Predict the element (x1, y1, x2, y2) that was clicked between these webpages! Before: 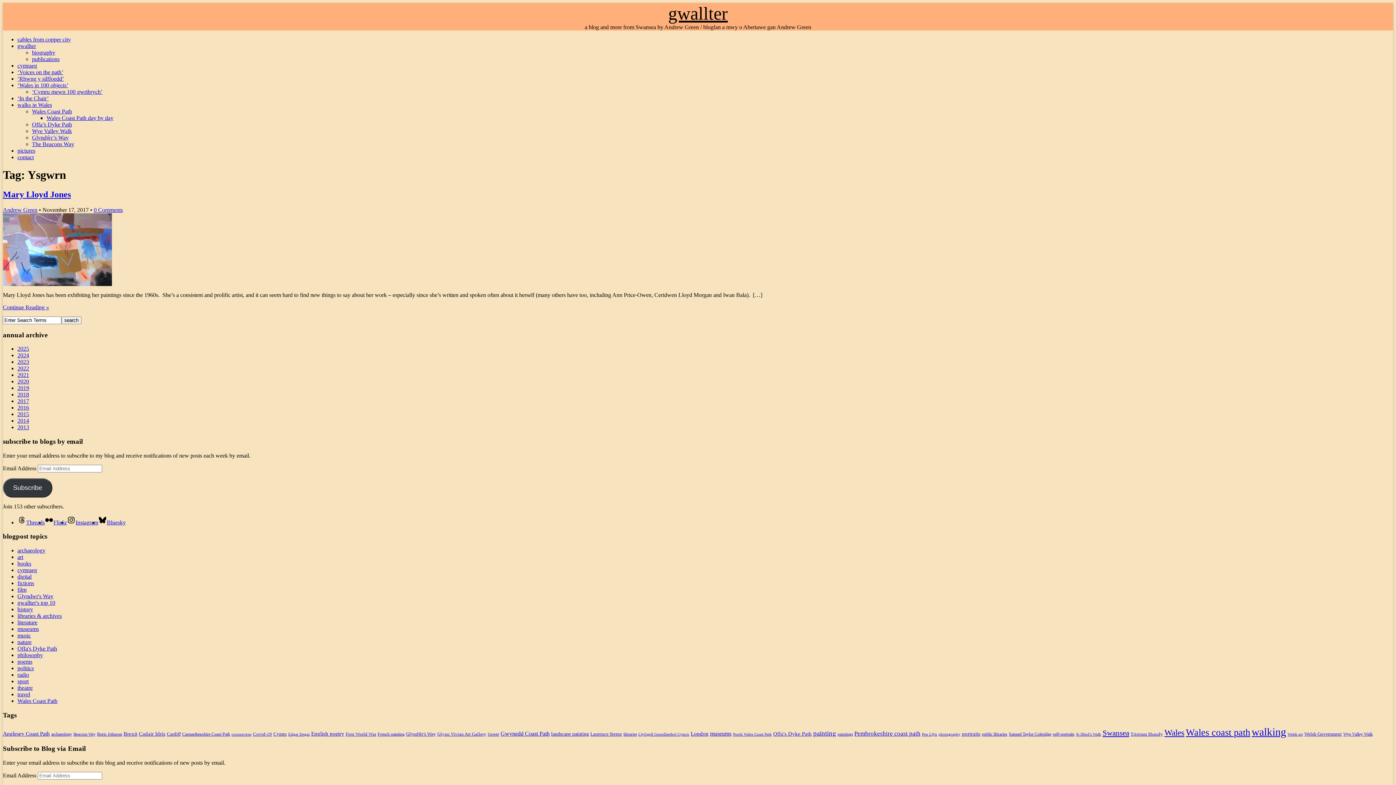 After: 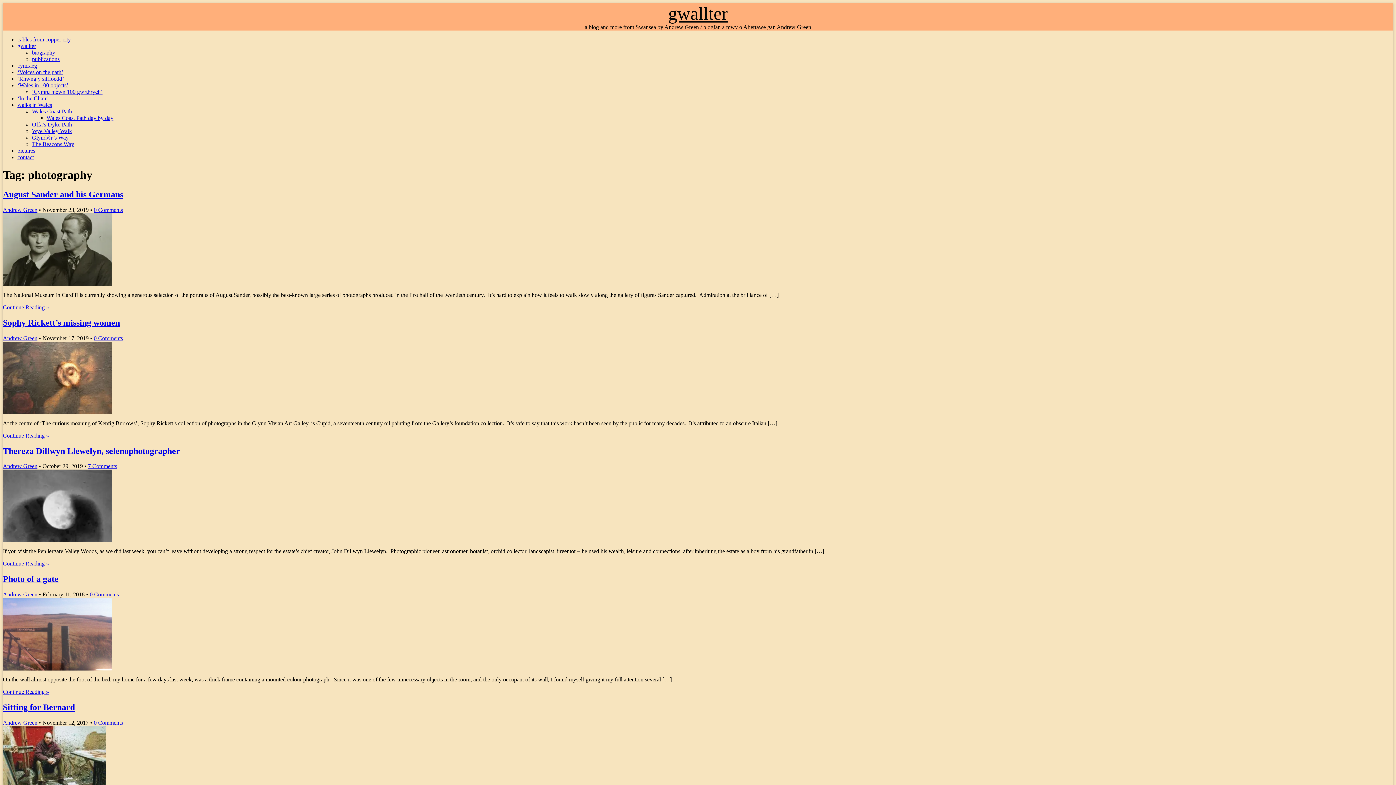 Action: label: photography (7 items) bbox: (938, 732, 960, 736)